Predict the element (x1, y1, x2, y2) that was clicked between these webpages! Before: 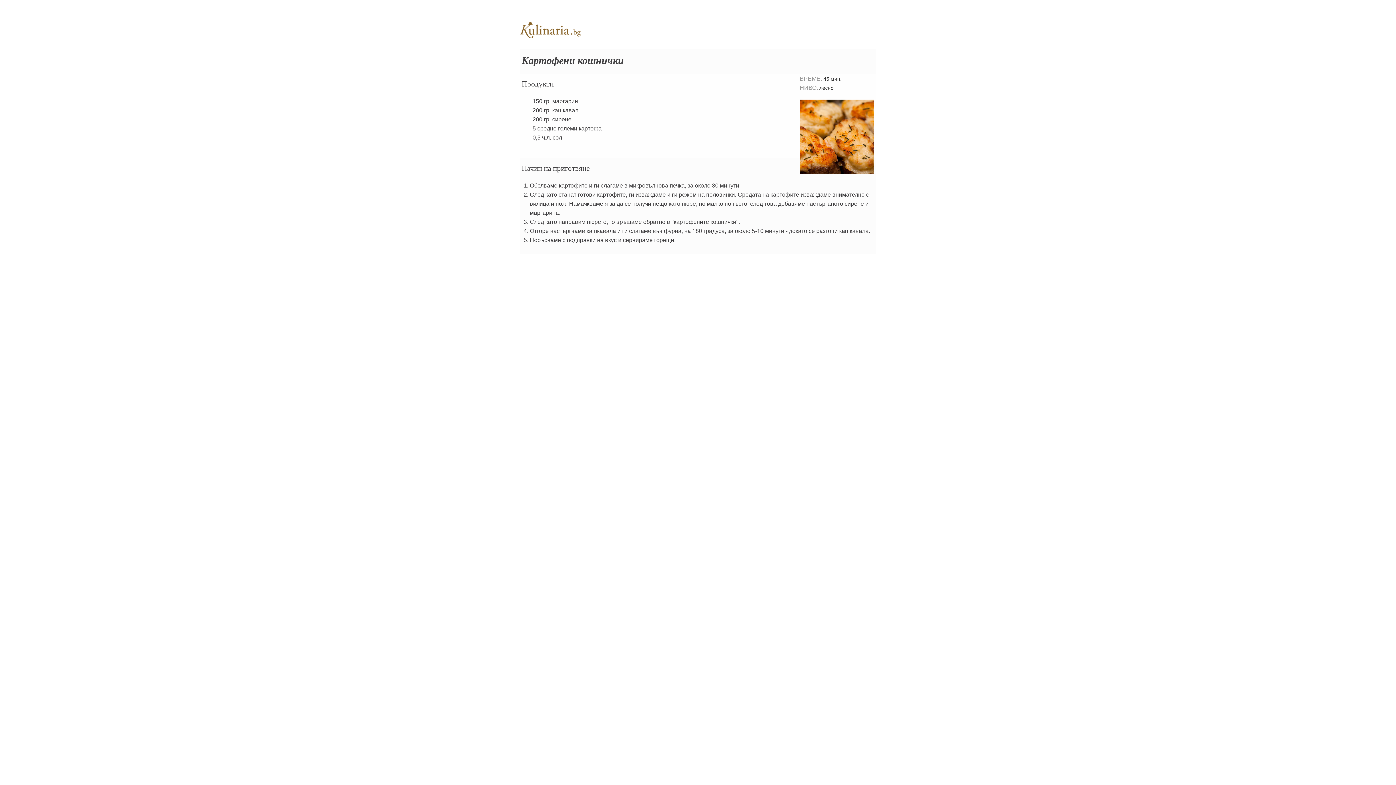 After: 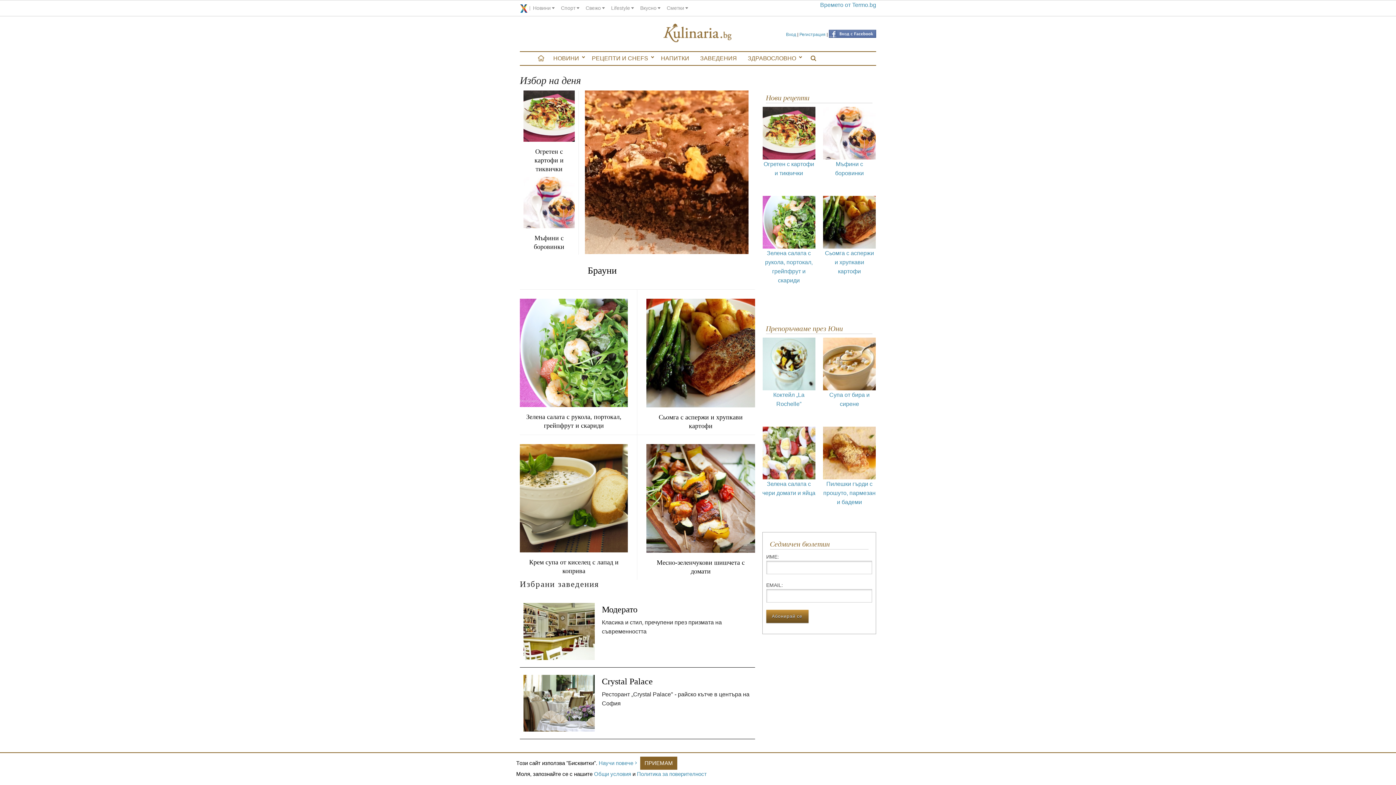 Action: bbox: (520, 21, 580, 38)